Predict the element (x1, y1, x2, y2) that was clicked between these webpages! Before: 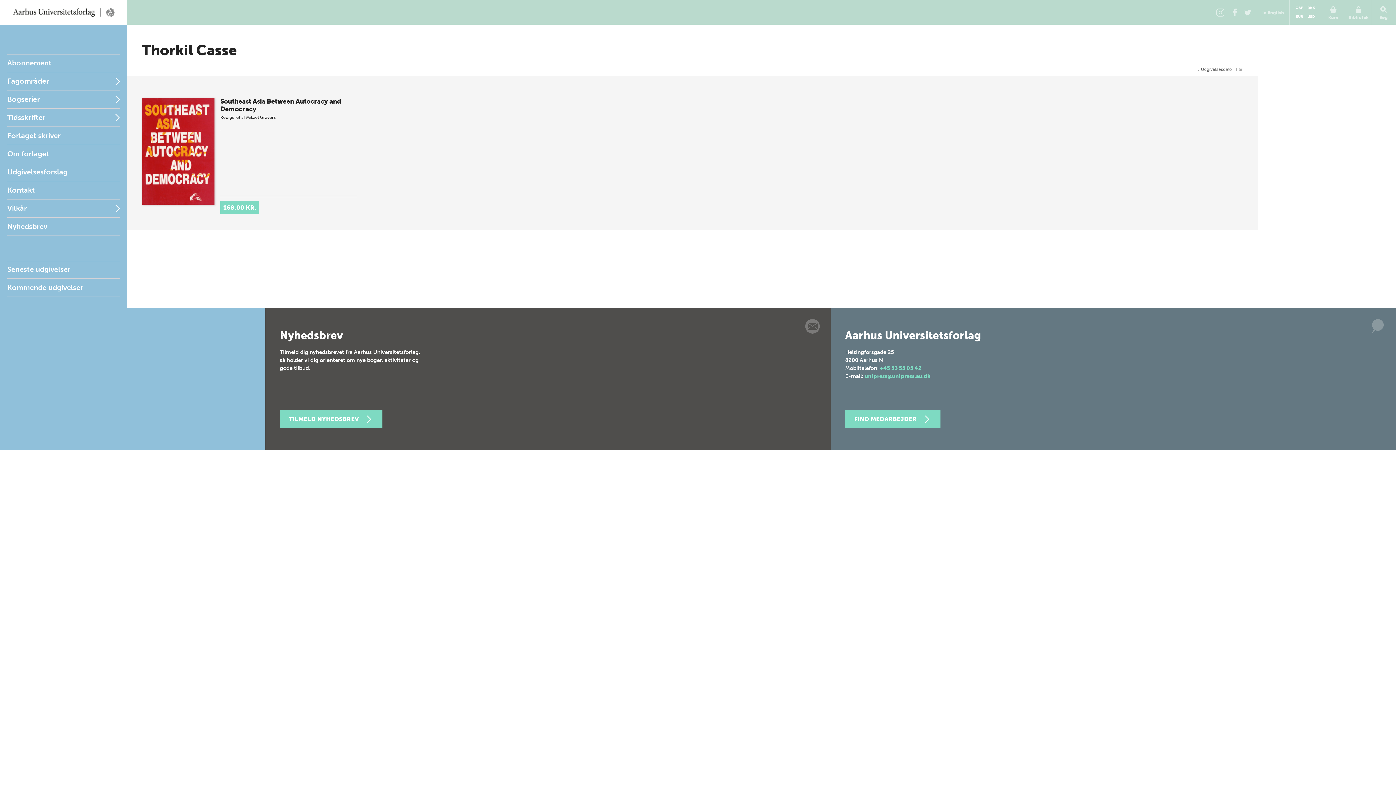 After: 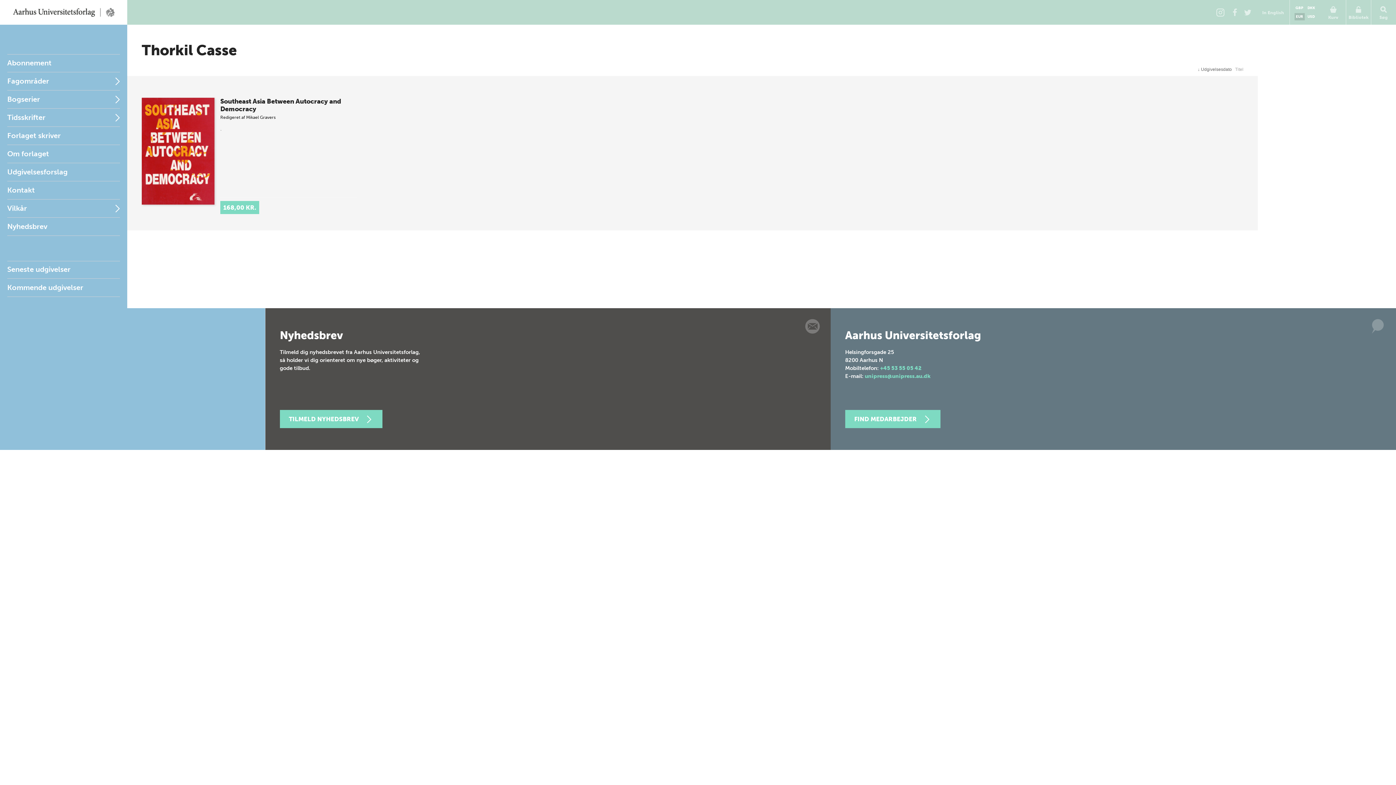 Action: bbox: (1294, 13, 1304, 20) label: EUR